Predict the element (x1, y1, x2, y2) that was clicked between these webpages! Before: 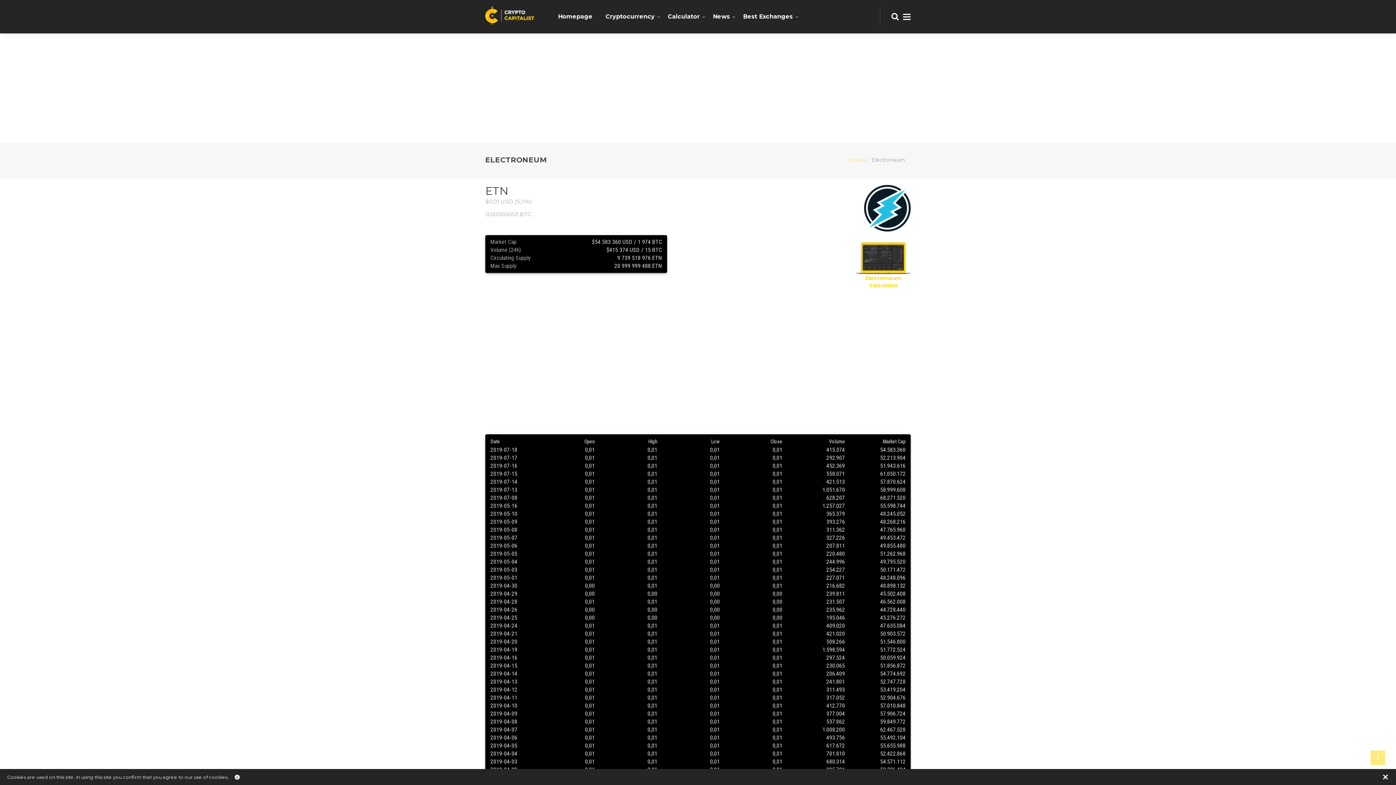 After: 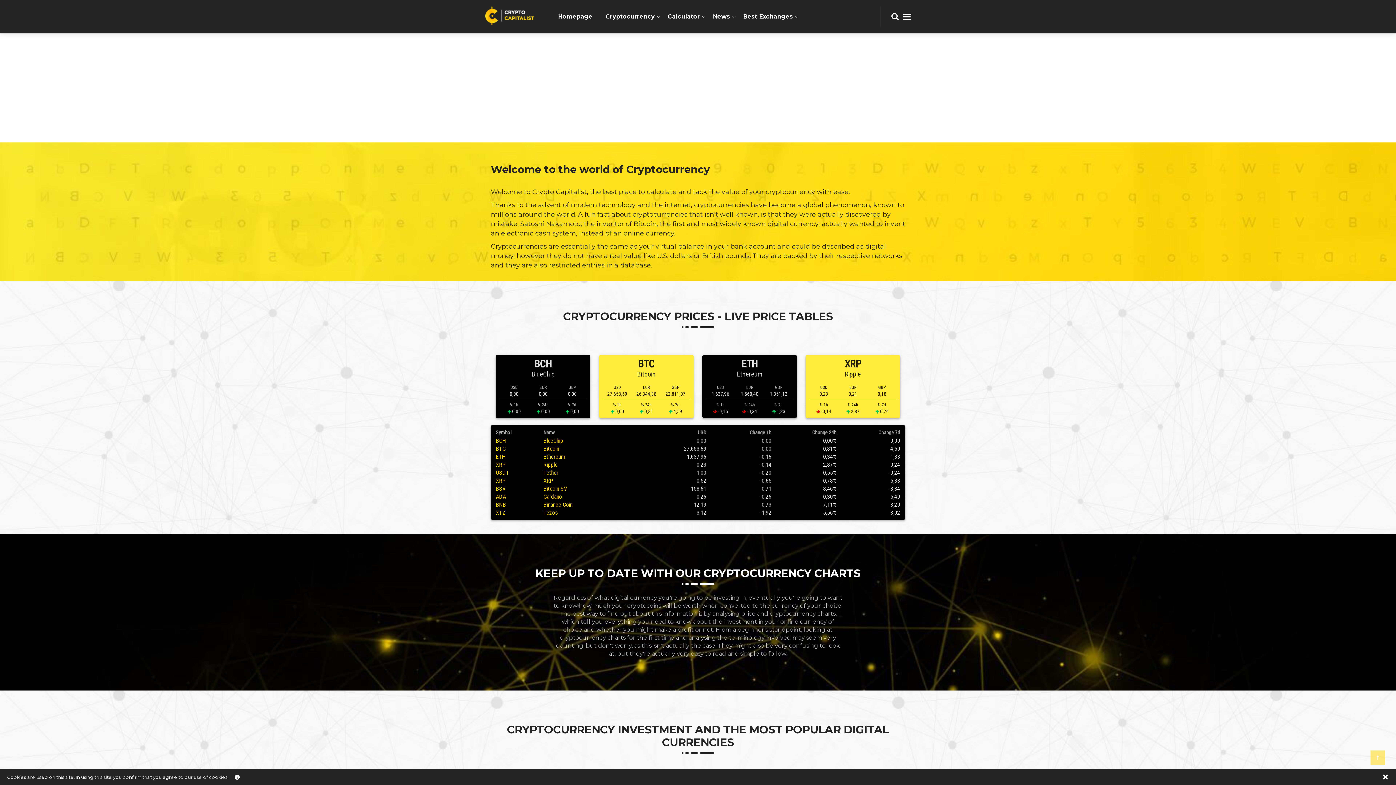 Action: bbox: (485, 11, 534, 18)